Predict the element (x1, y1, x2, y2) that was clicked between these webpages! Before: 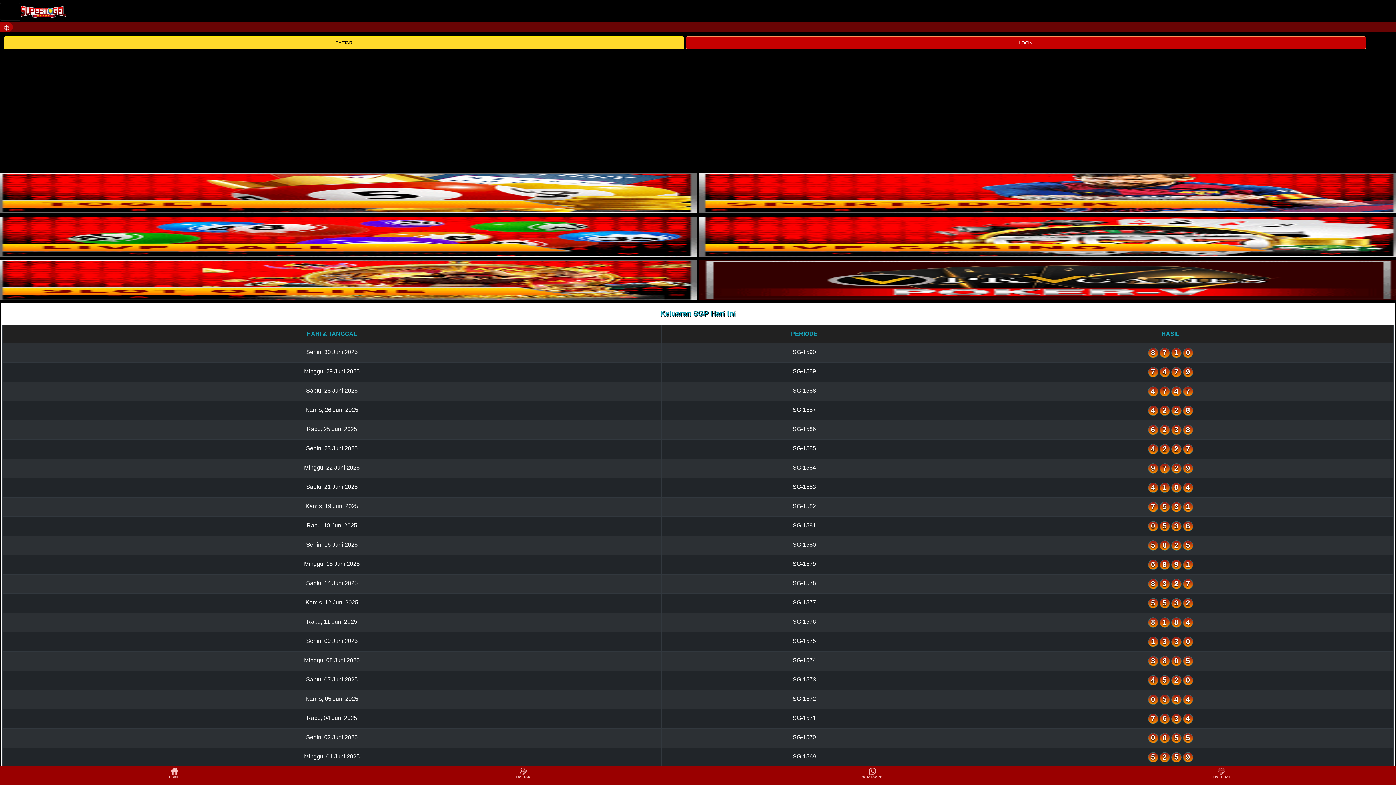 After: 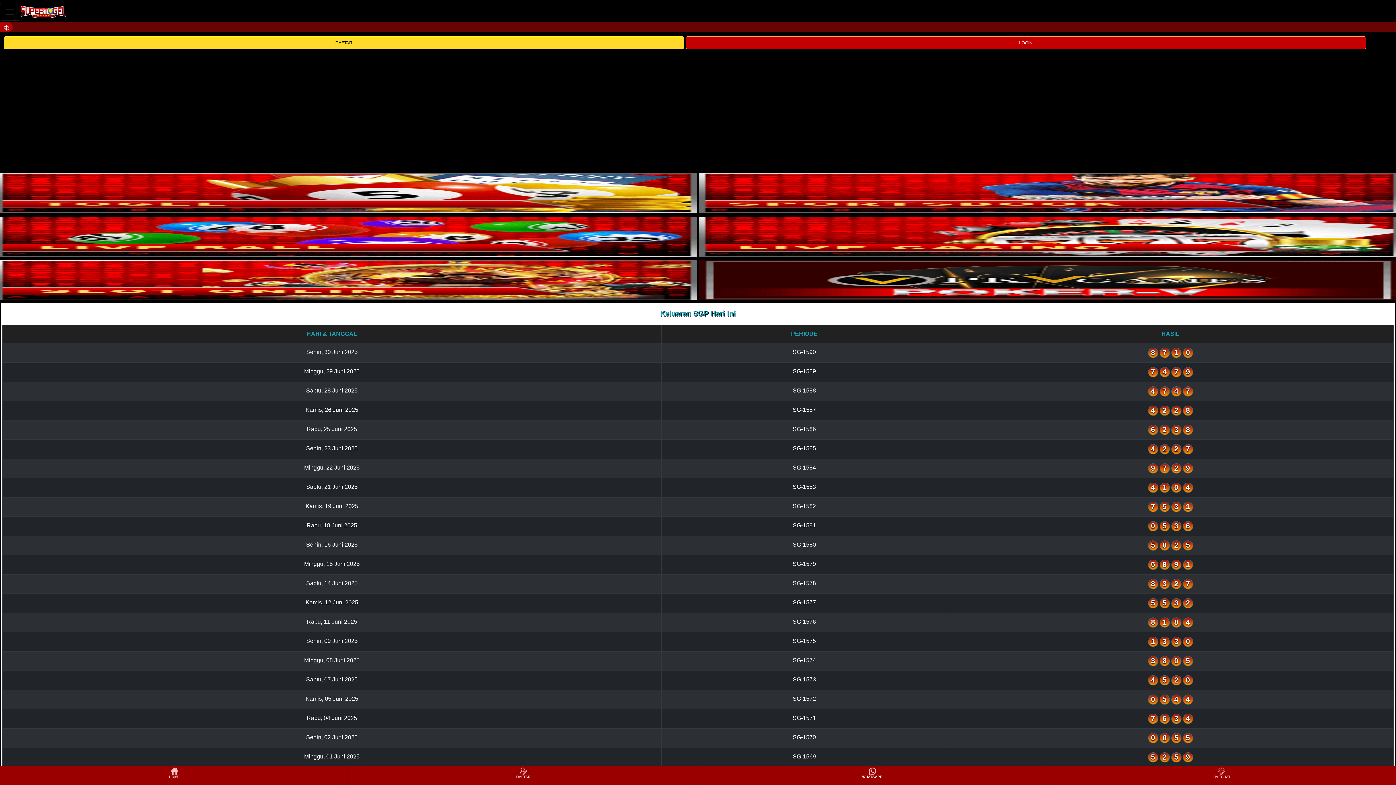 Action: label: WHATSAPP bbox: (698, 766, 1046, 784)